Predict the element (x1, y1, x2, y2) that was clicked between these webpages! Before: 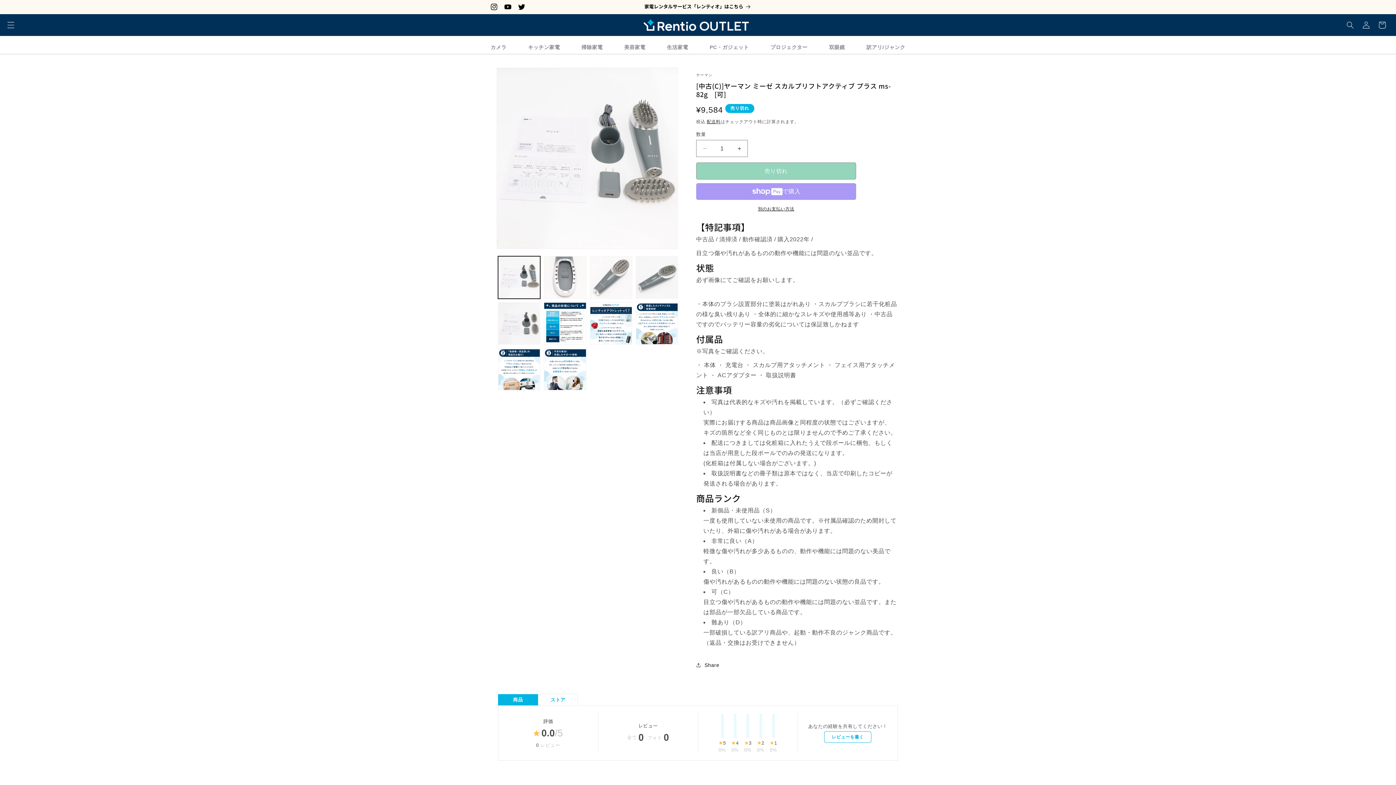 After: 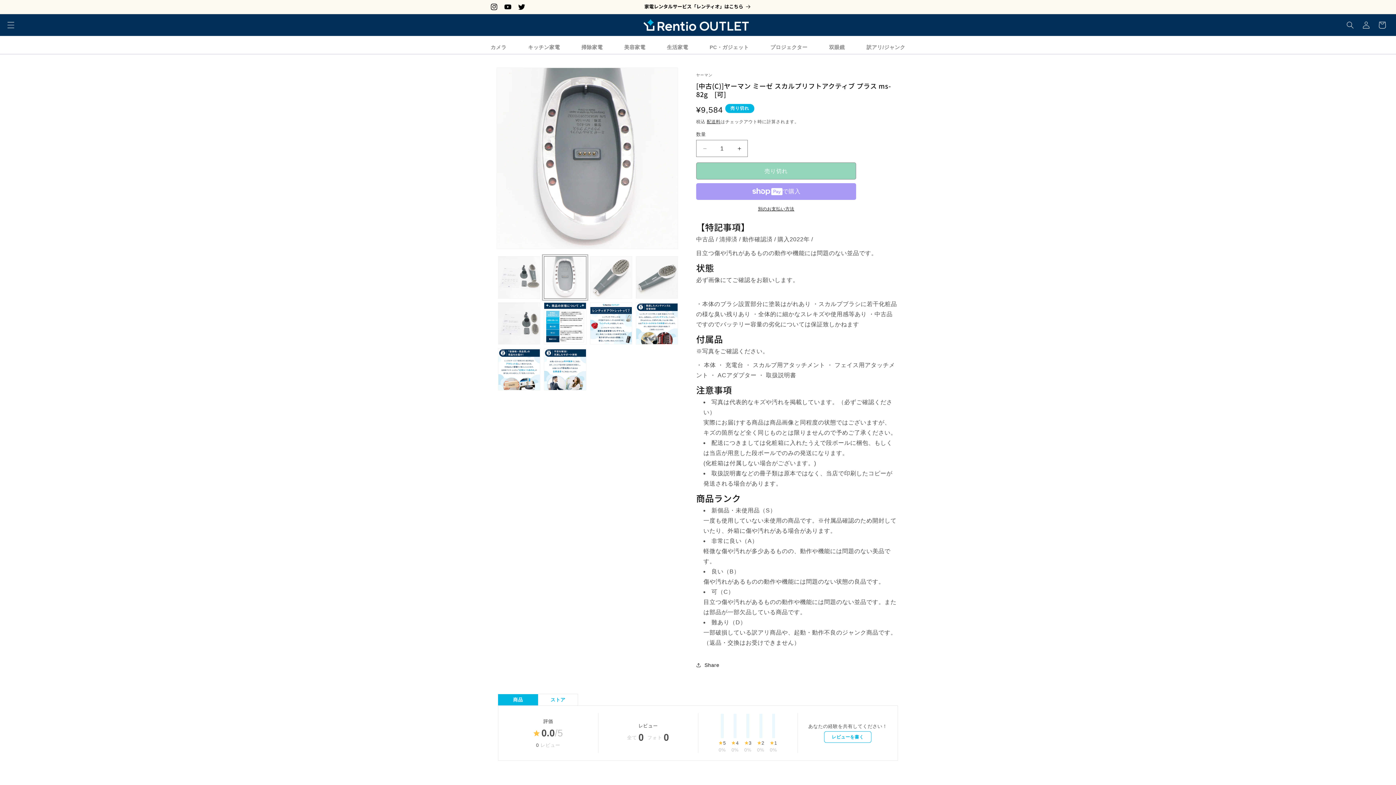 Action: label: ギャラリービューに画像 (2) を読み込む bbox: (544, 256, 586, 298)